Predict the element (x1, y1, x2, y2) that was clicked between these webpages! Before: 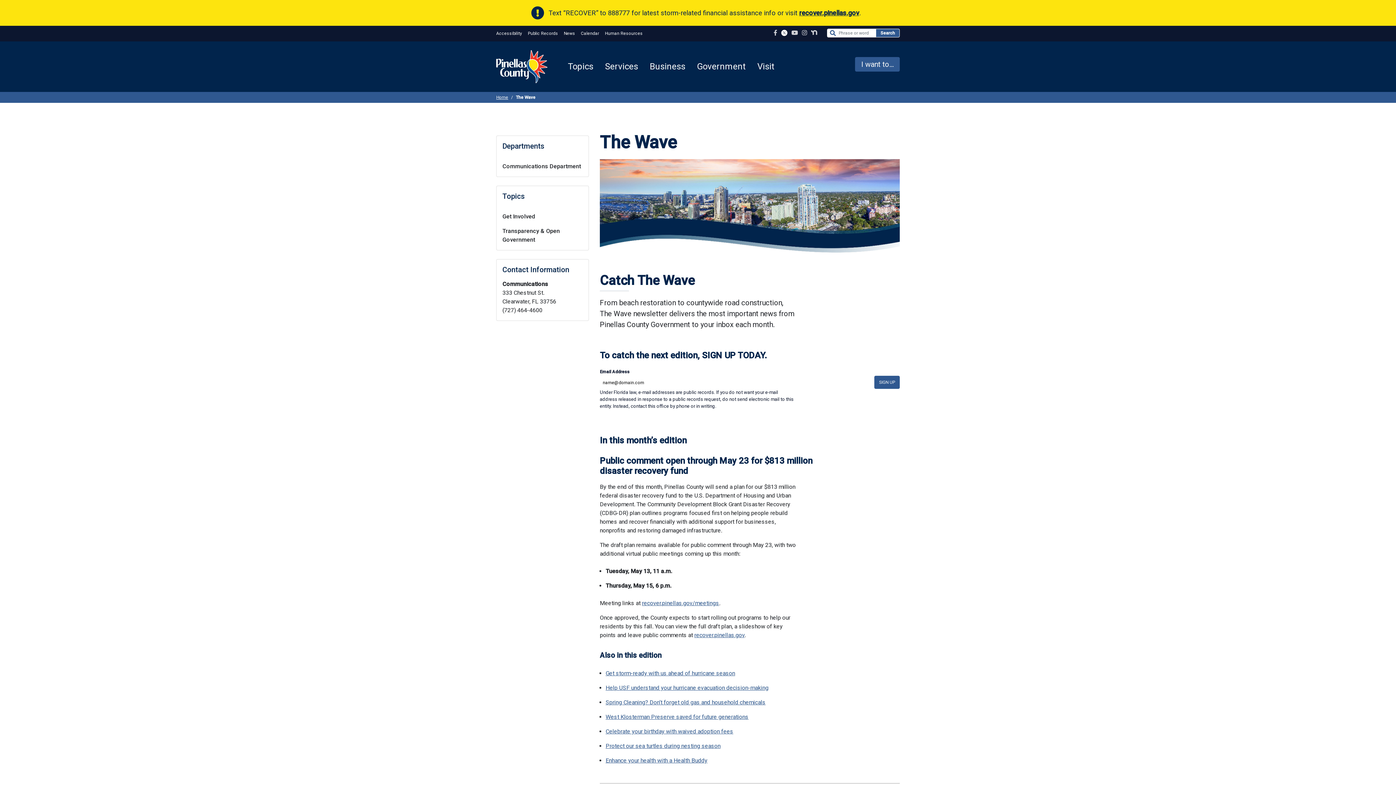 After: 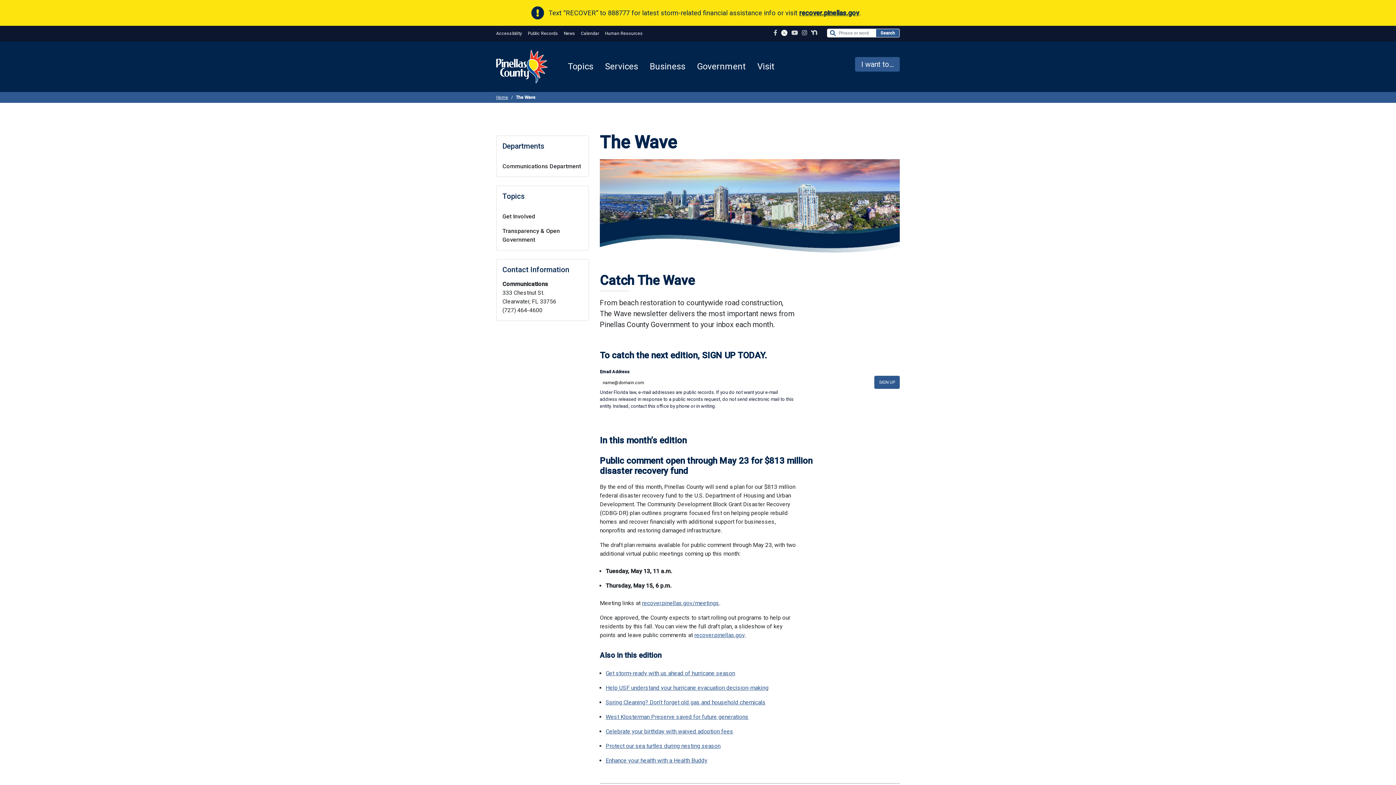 Action: bbox: (778, 31, 787, 37)